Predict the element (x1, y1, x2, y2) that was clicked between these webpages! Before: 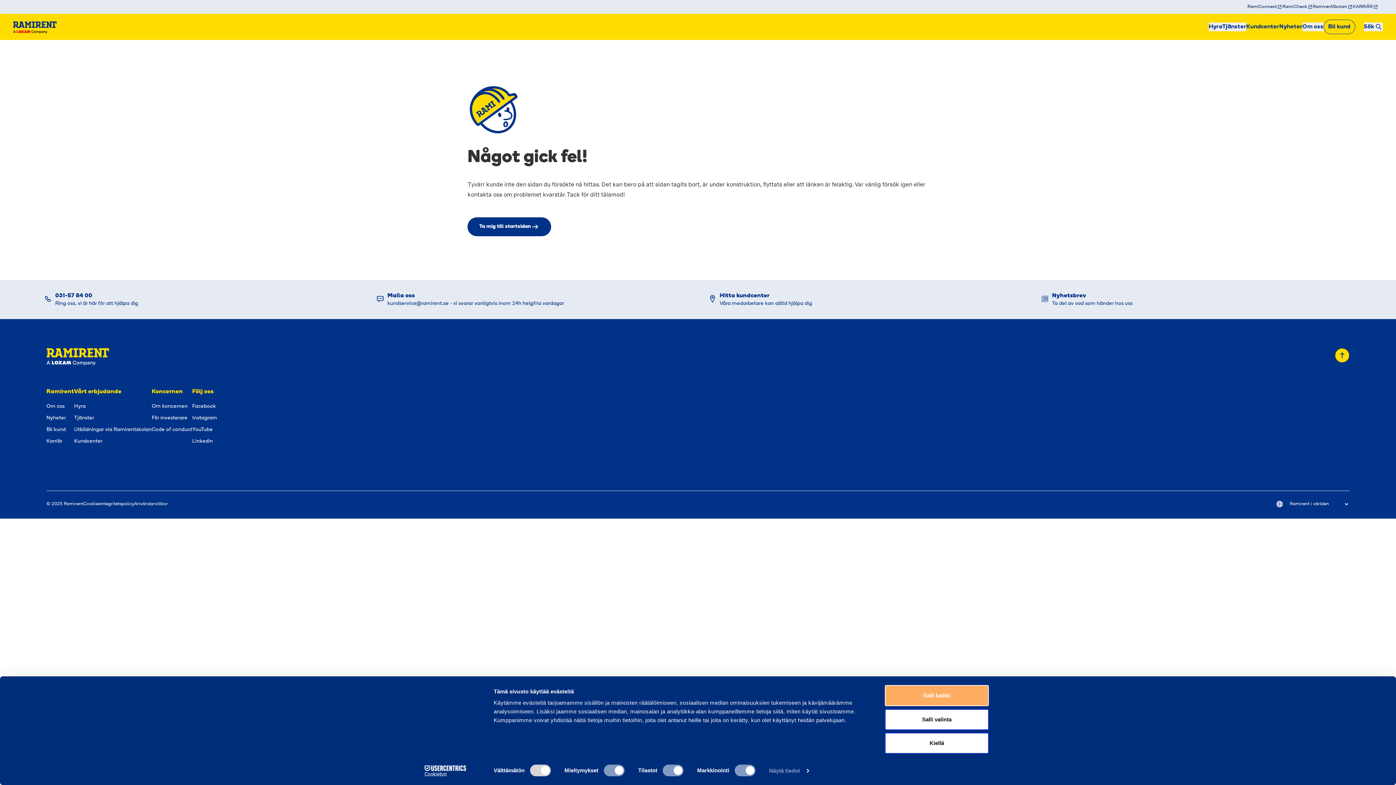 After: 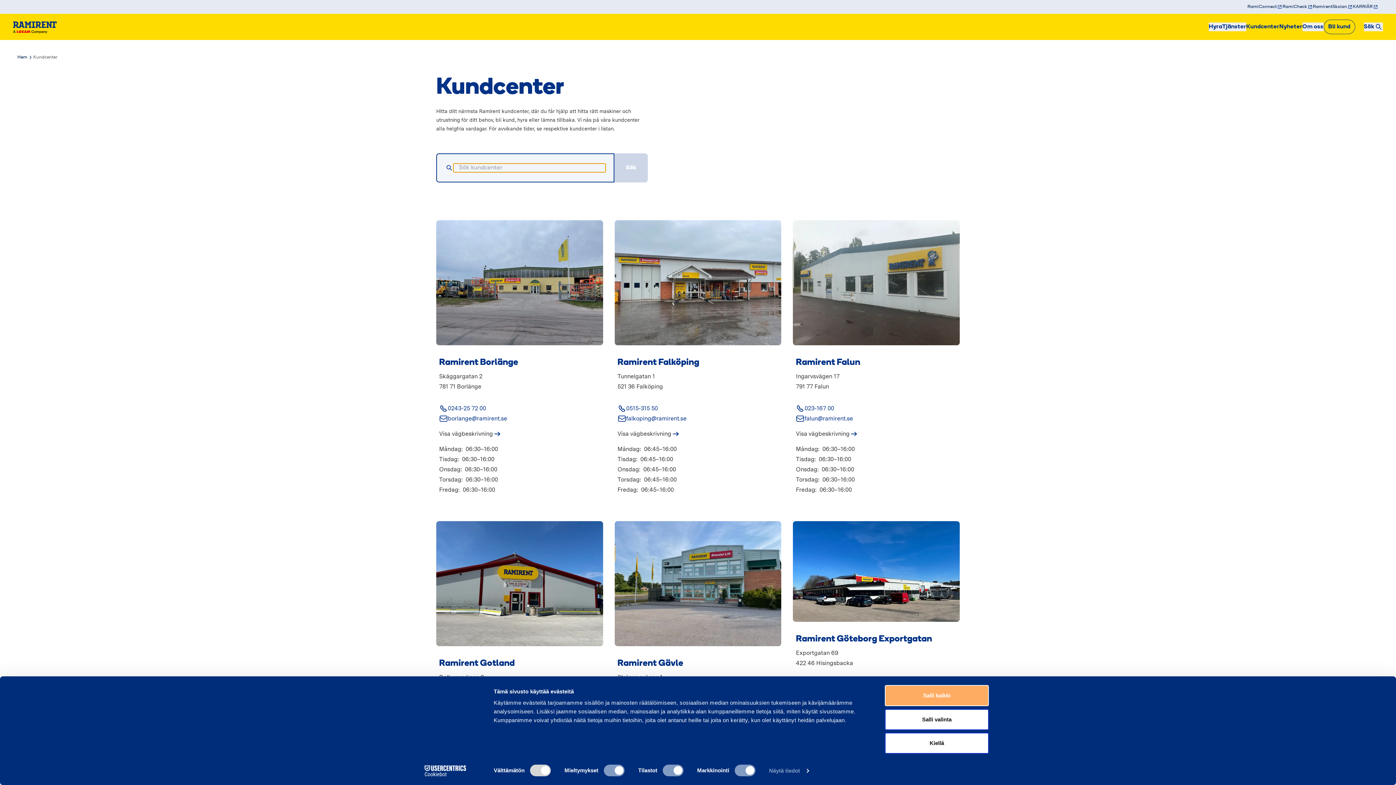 Action: label: Hitta kundcenter

Våra medarbetare kan alltid hjälpa dig bbox: (705, 291, 812, 307)